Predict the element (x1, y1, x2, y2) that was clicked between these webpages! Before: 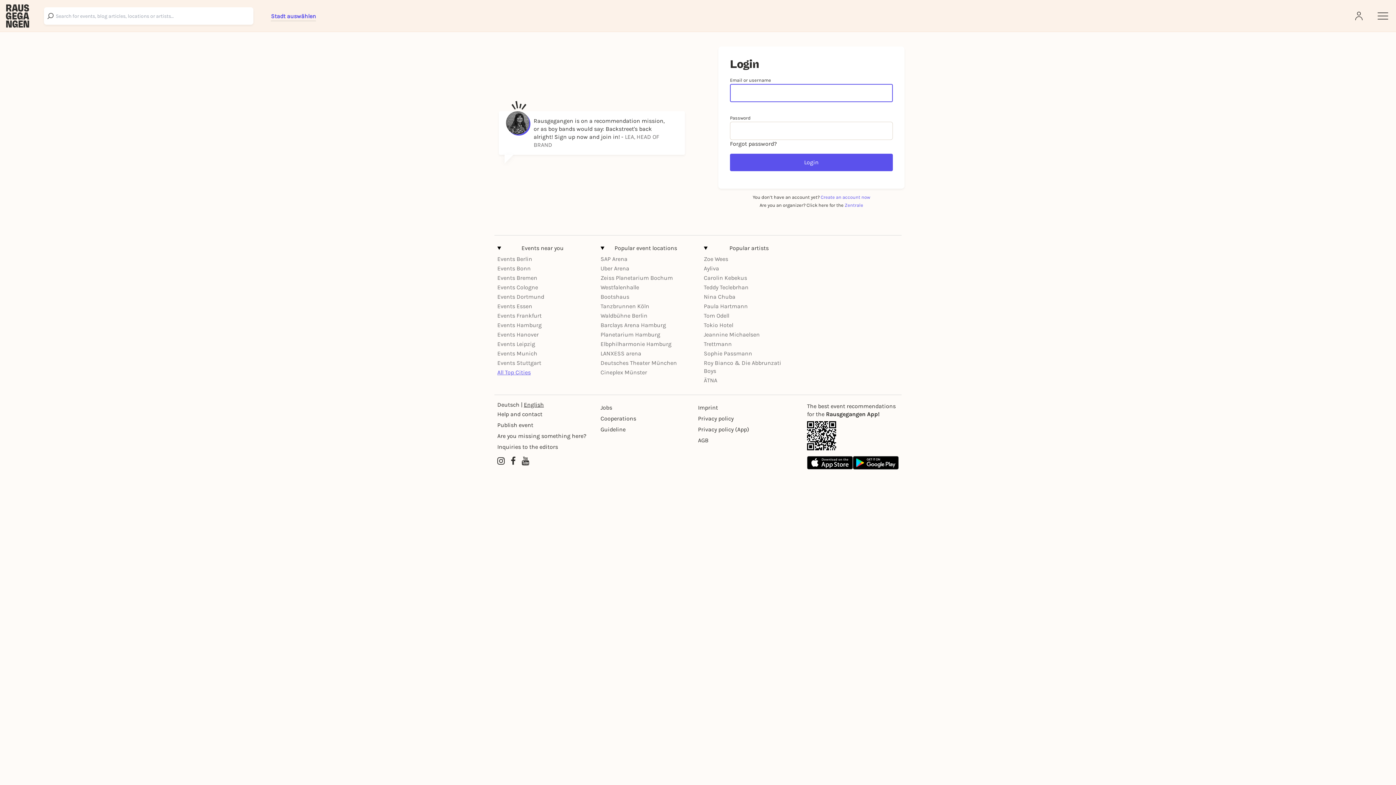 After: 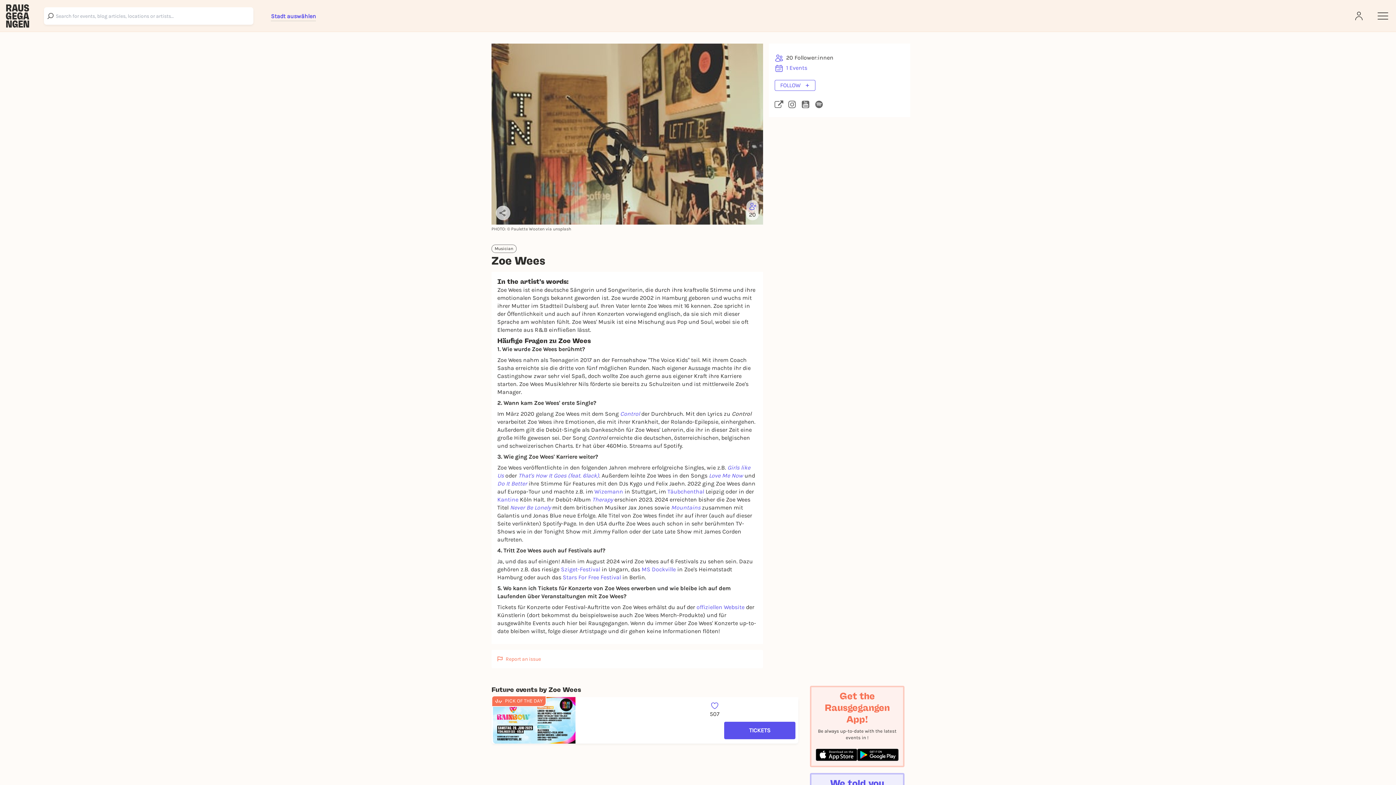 Action: label: Zoe Wees bbox: (704, 255, 728, 262)